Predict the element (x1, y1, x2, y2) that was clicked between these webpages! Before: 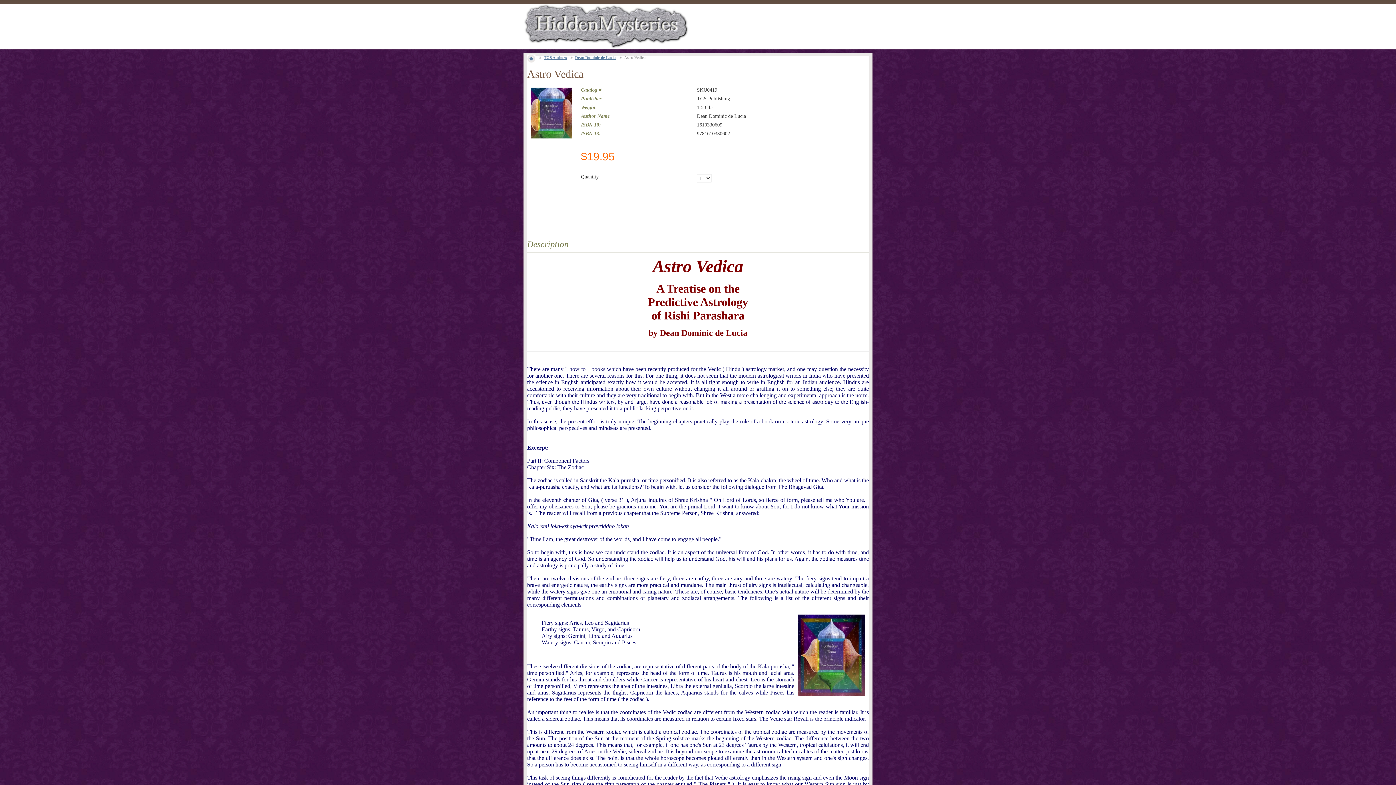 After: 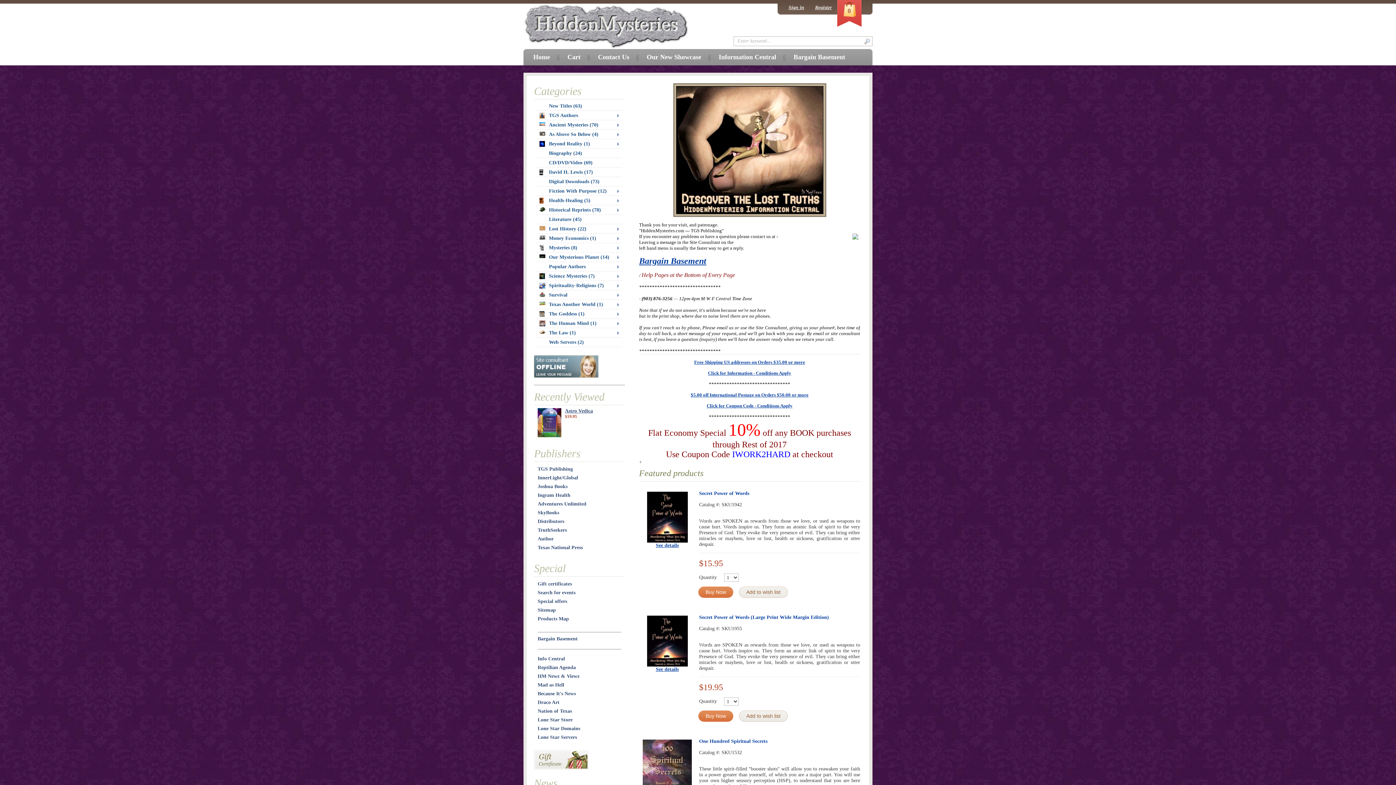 Action: bbox: (523, 44, 689, 50)